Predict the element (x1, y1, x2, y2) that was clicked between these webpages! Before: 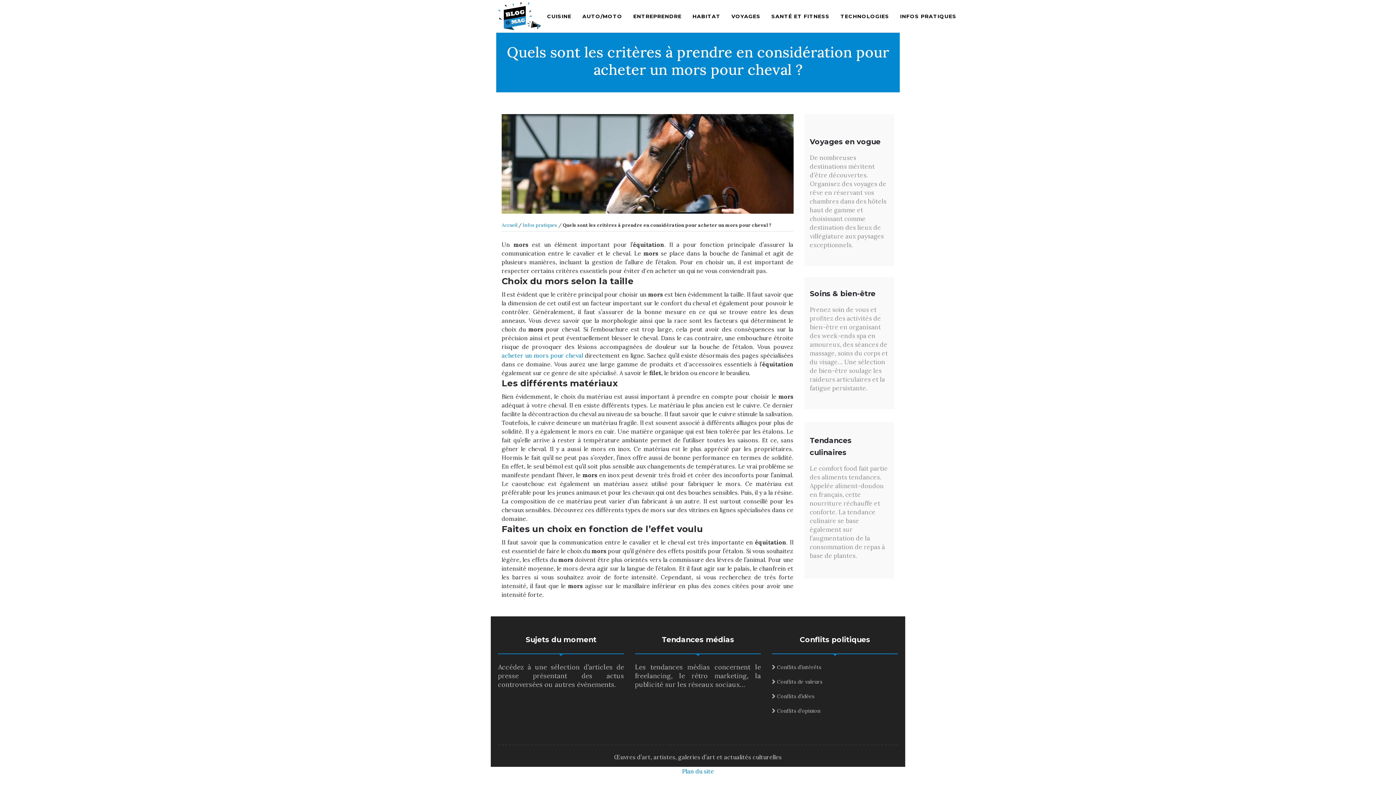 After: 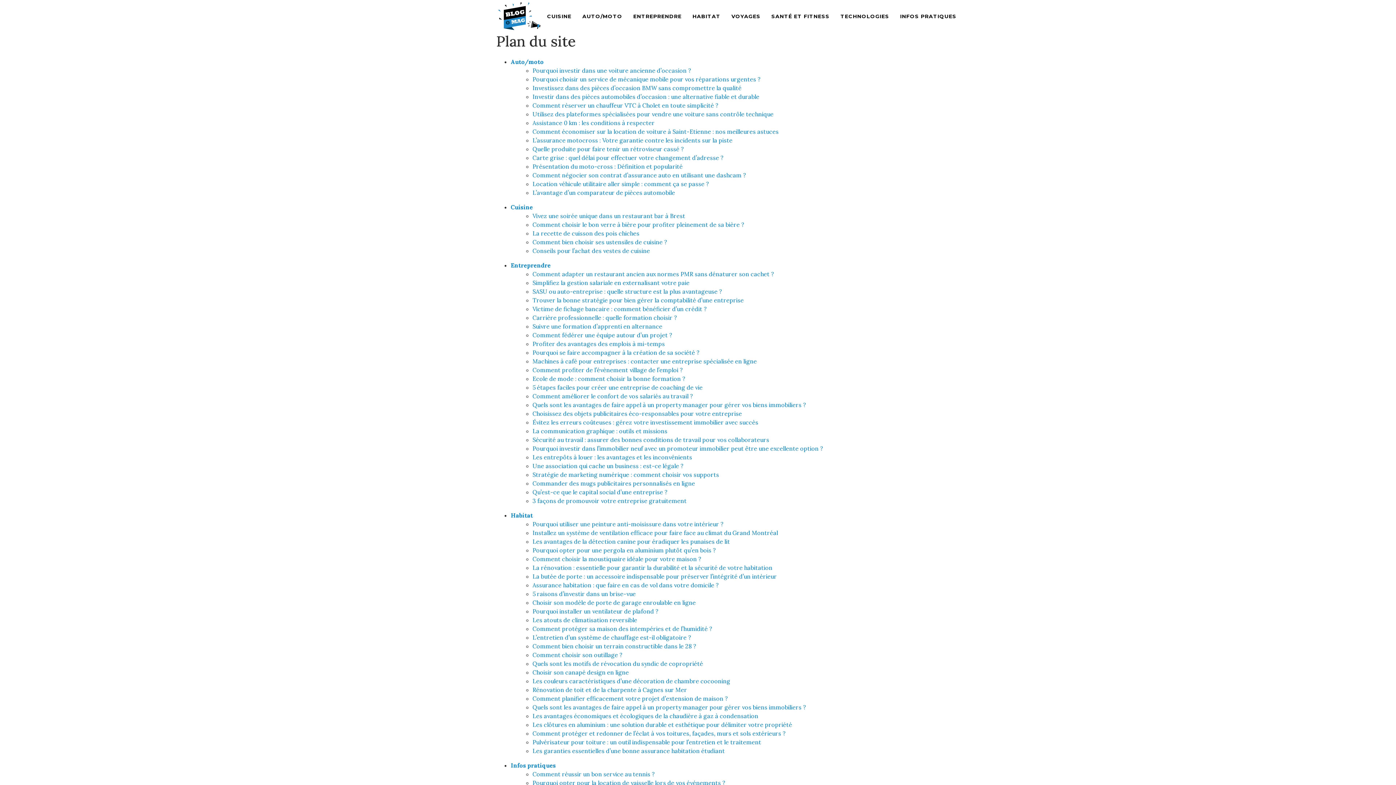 Action: bbox: (682, 767, 714, 775) label: Plan du site